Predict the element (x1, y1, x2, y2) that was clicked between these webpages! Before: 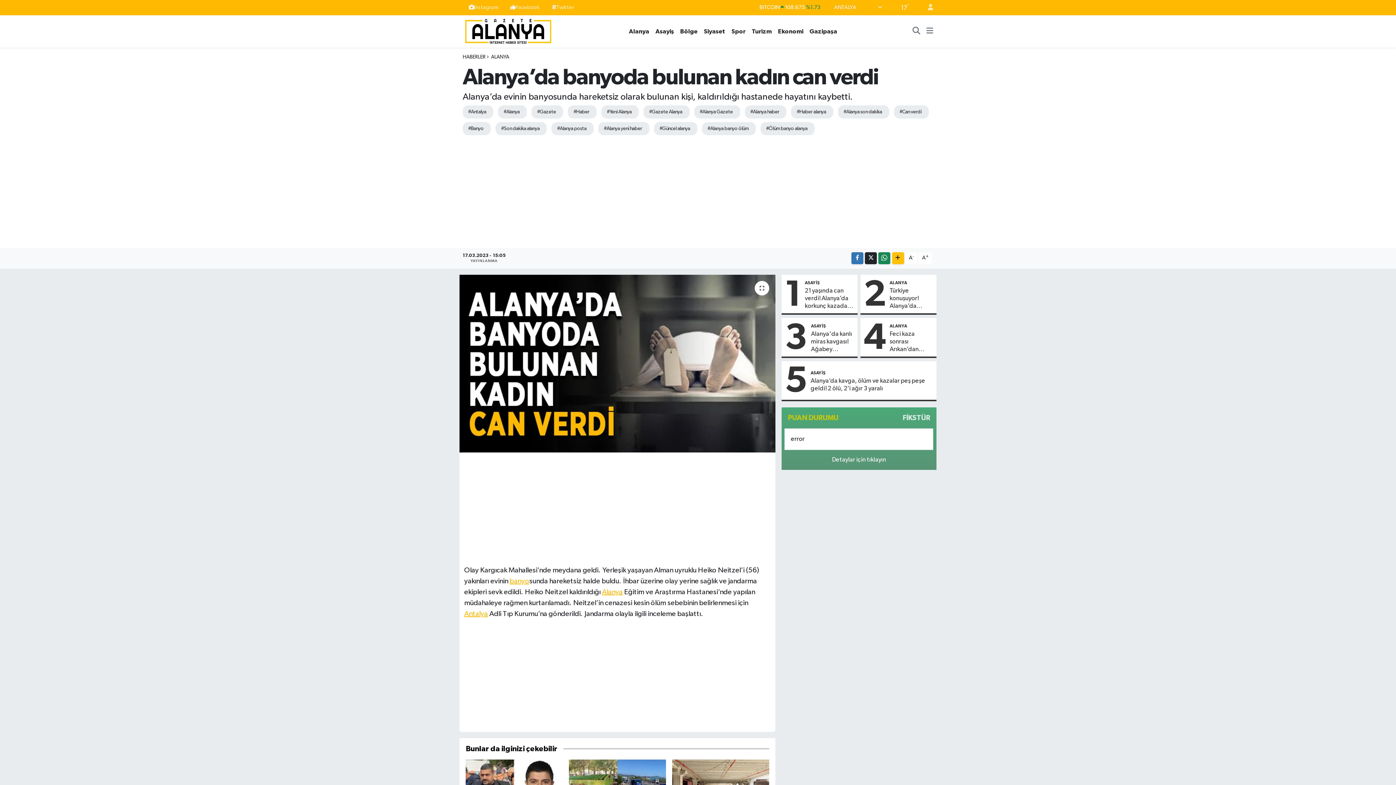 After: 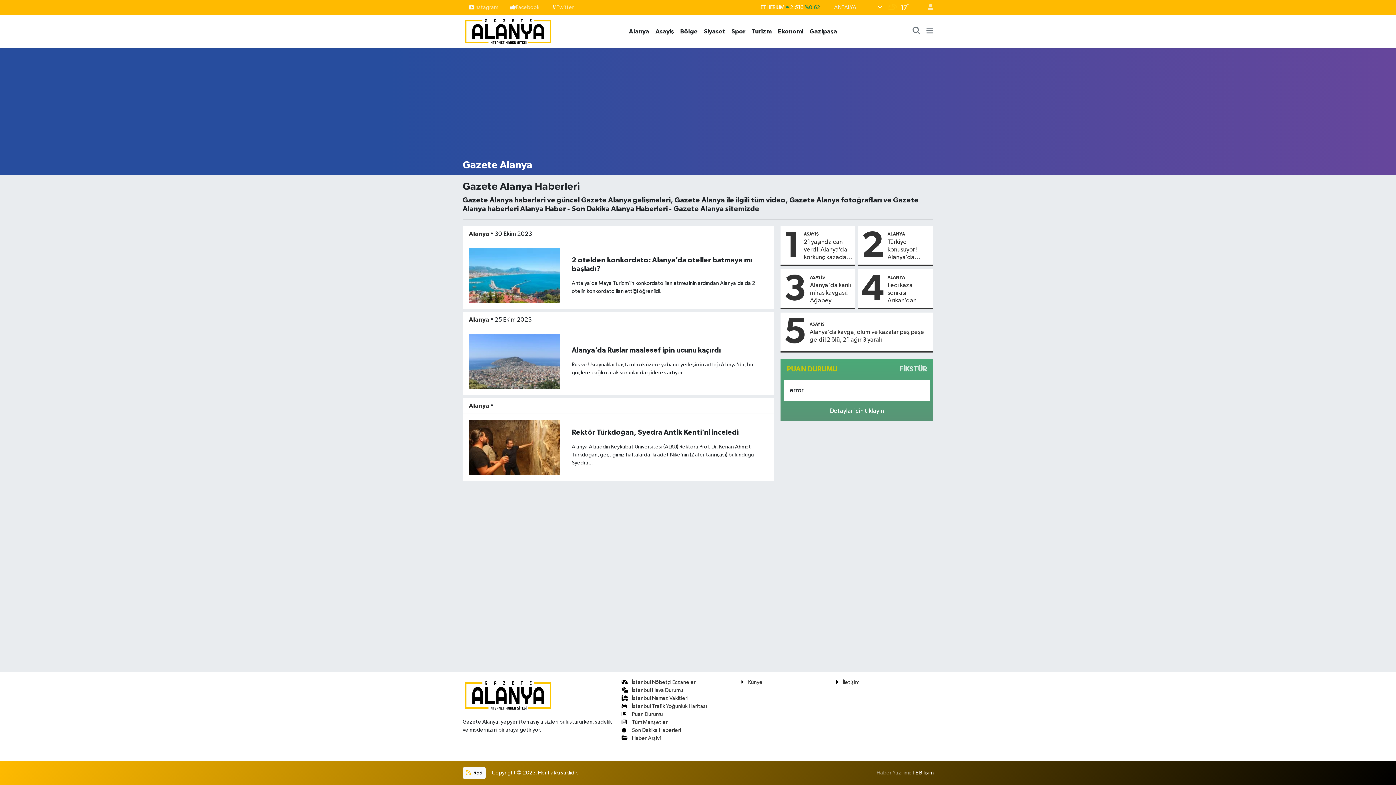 Action: bbox: (643, 105, 689, 118) label: #Gazete Alanya